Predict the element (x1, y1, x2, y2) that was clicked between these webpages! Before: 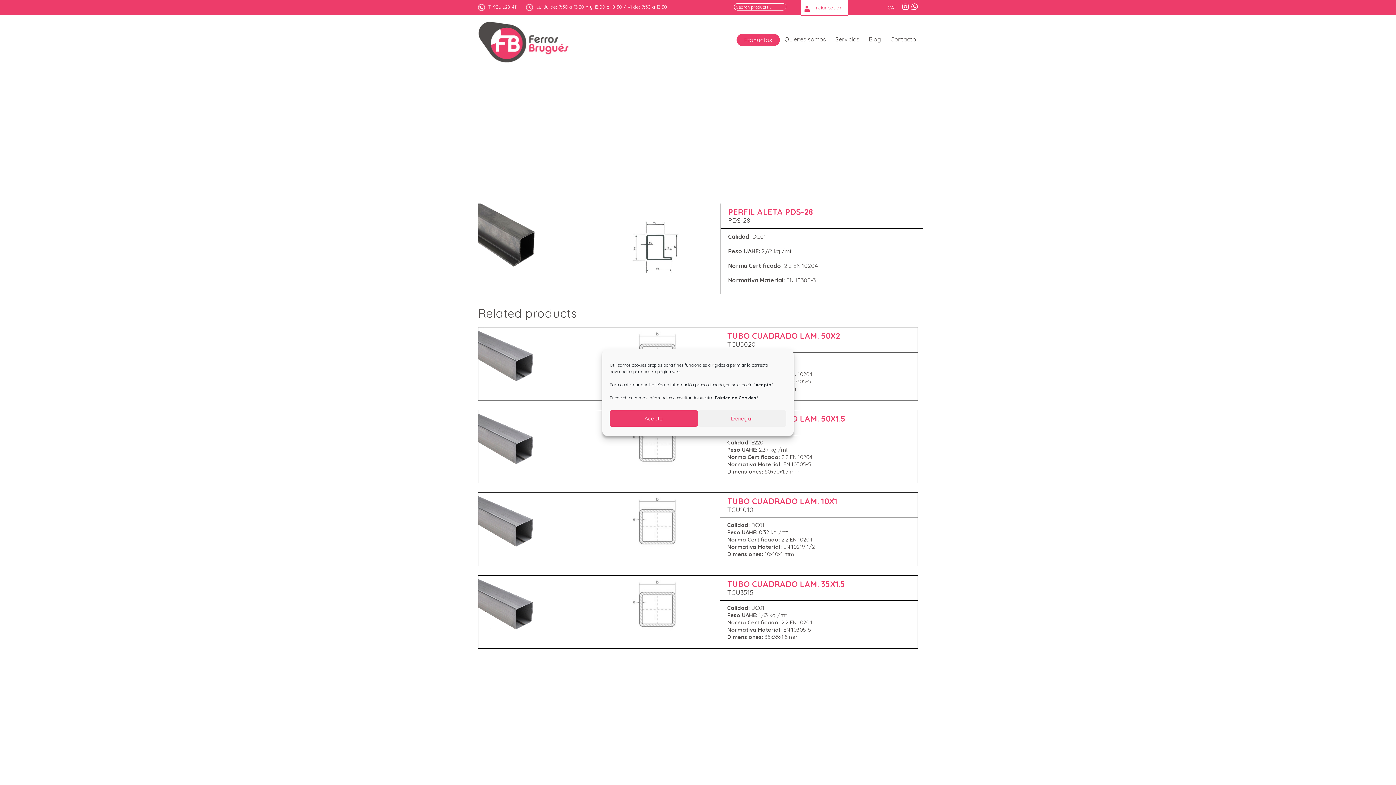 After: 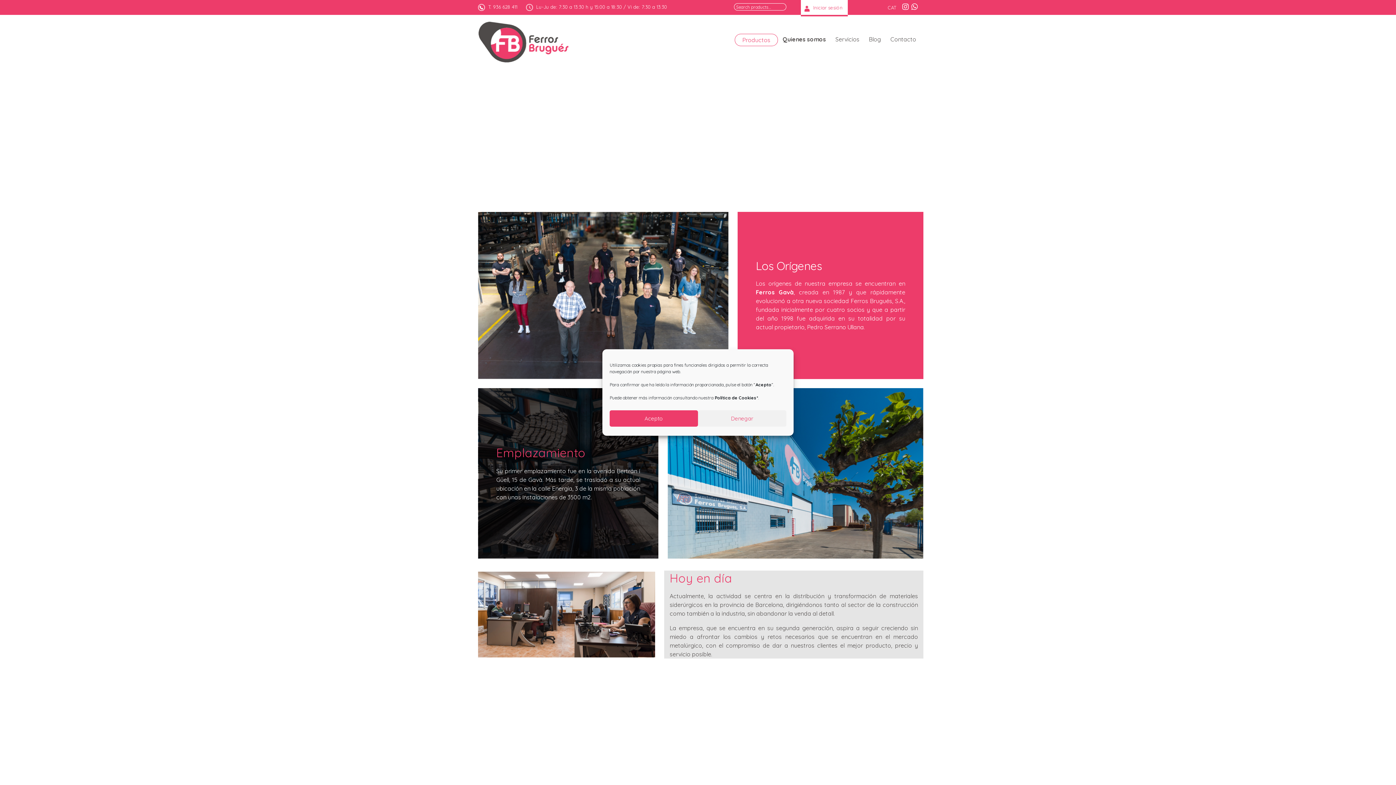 Action: bbox: (781, 32, 829, 46) label: Quienes somos